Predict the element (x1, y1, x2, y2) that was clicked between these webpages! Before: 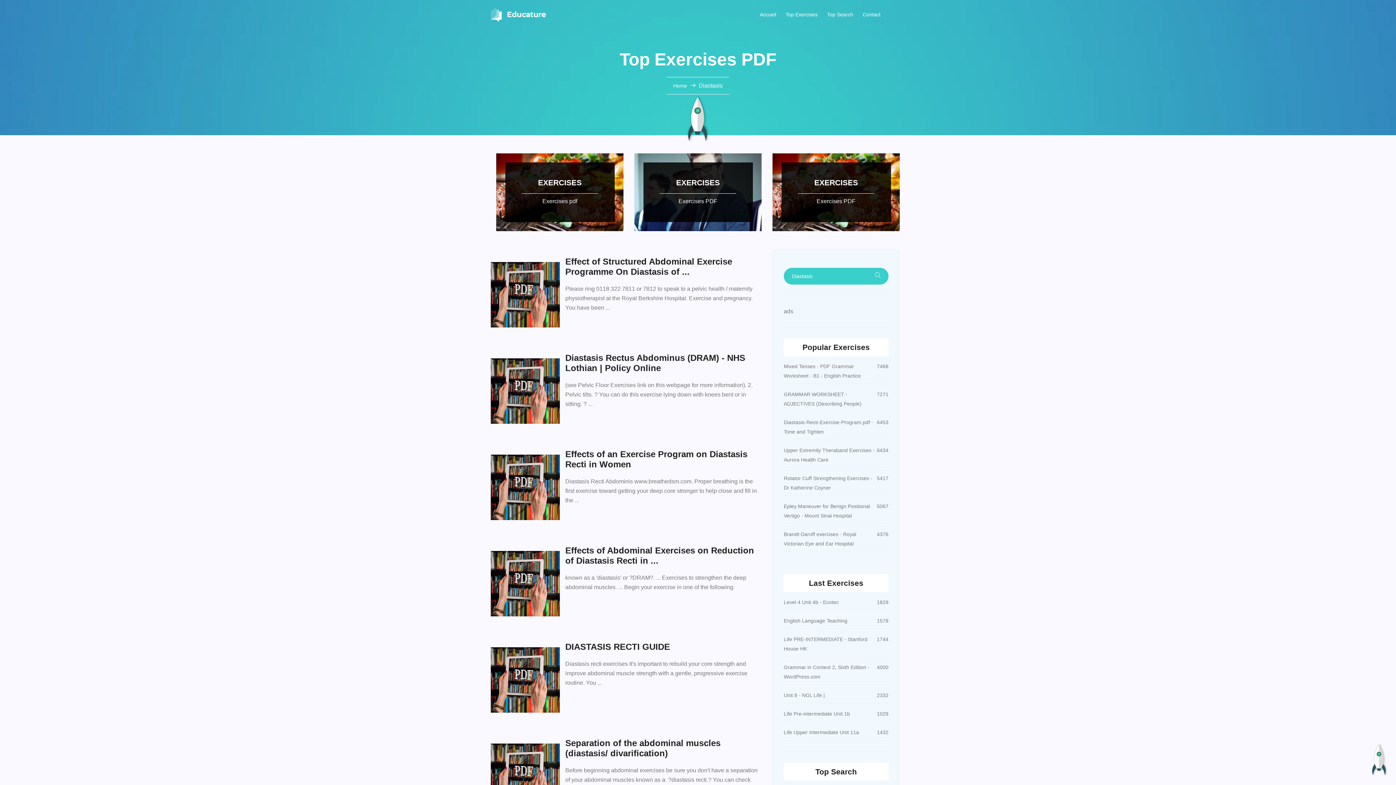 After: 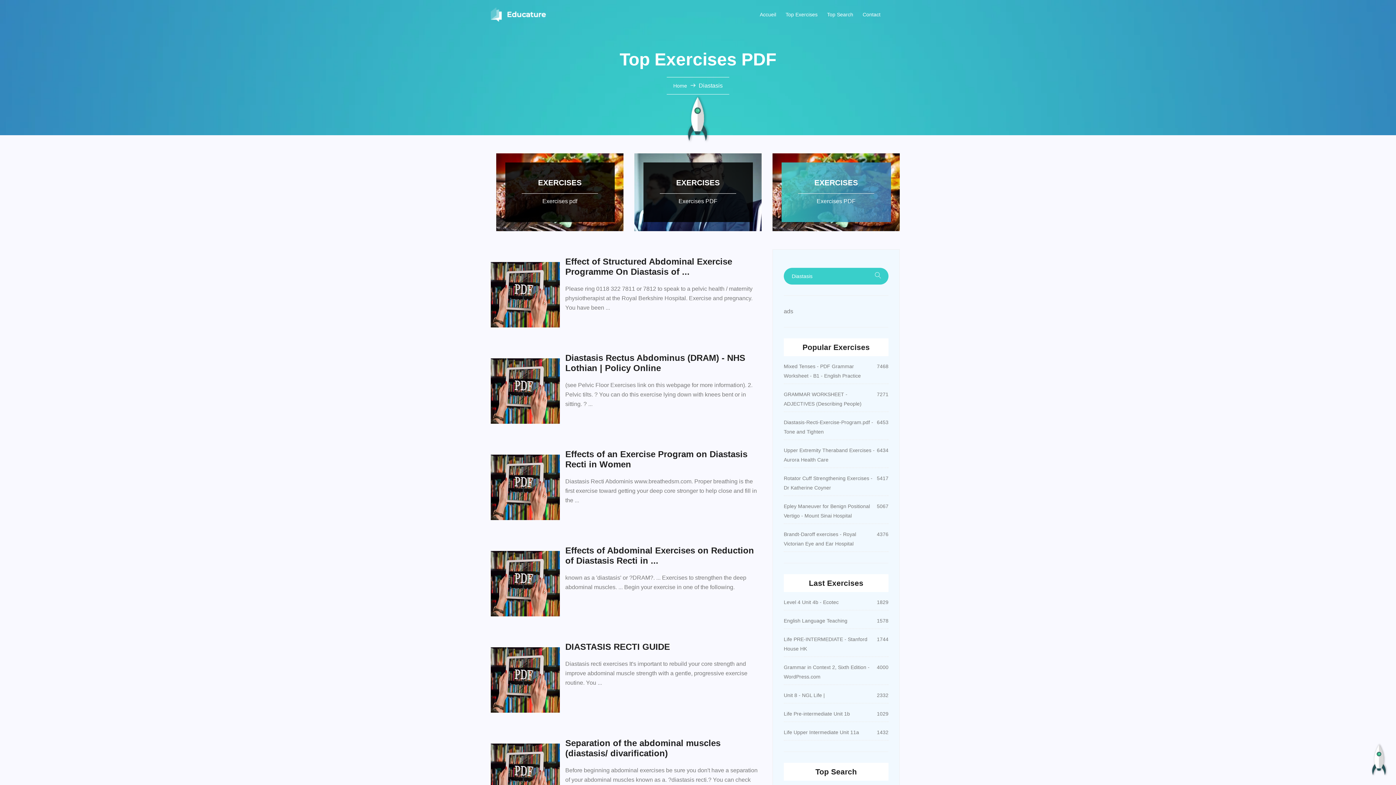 Action: bbox: (772, 153, 900, 231) label: EXERCISES

Exercises PDF